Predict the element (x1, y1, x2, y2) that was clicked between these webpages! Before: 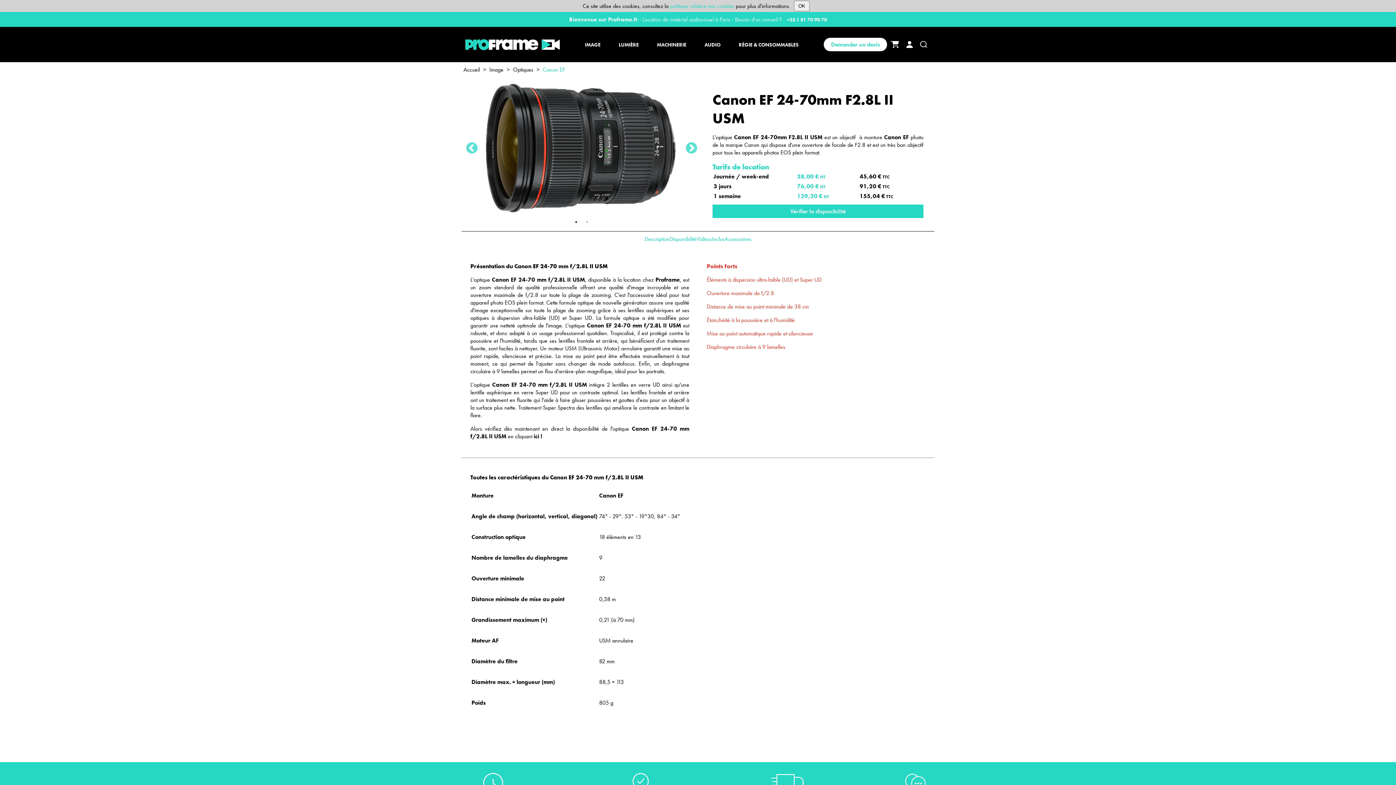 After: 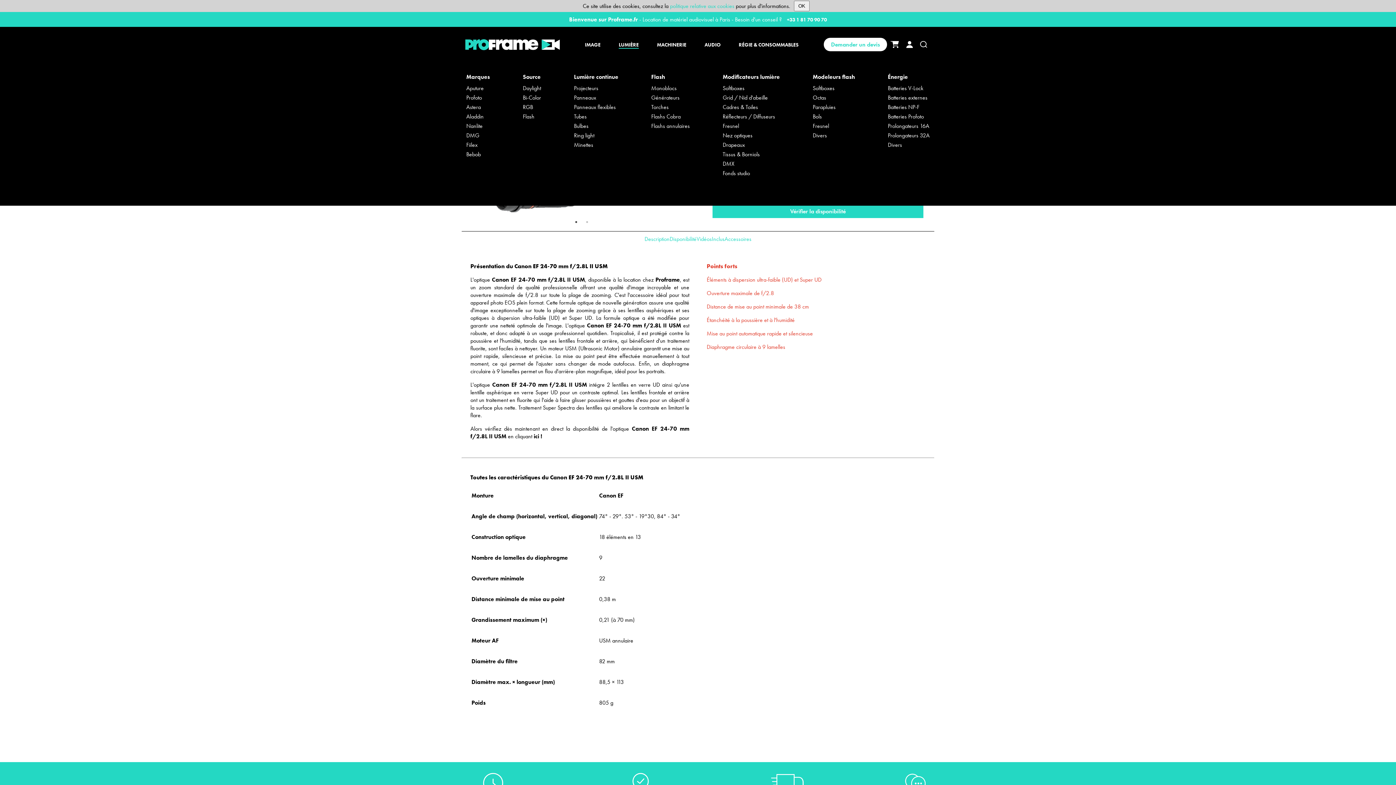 Action: label: LUMIÈRE bbox: (609, 26, 648, 62)